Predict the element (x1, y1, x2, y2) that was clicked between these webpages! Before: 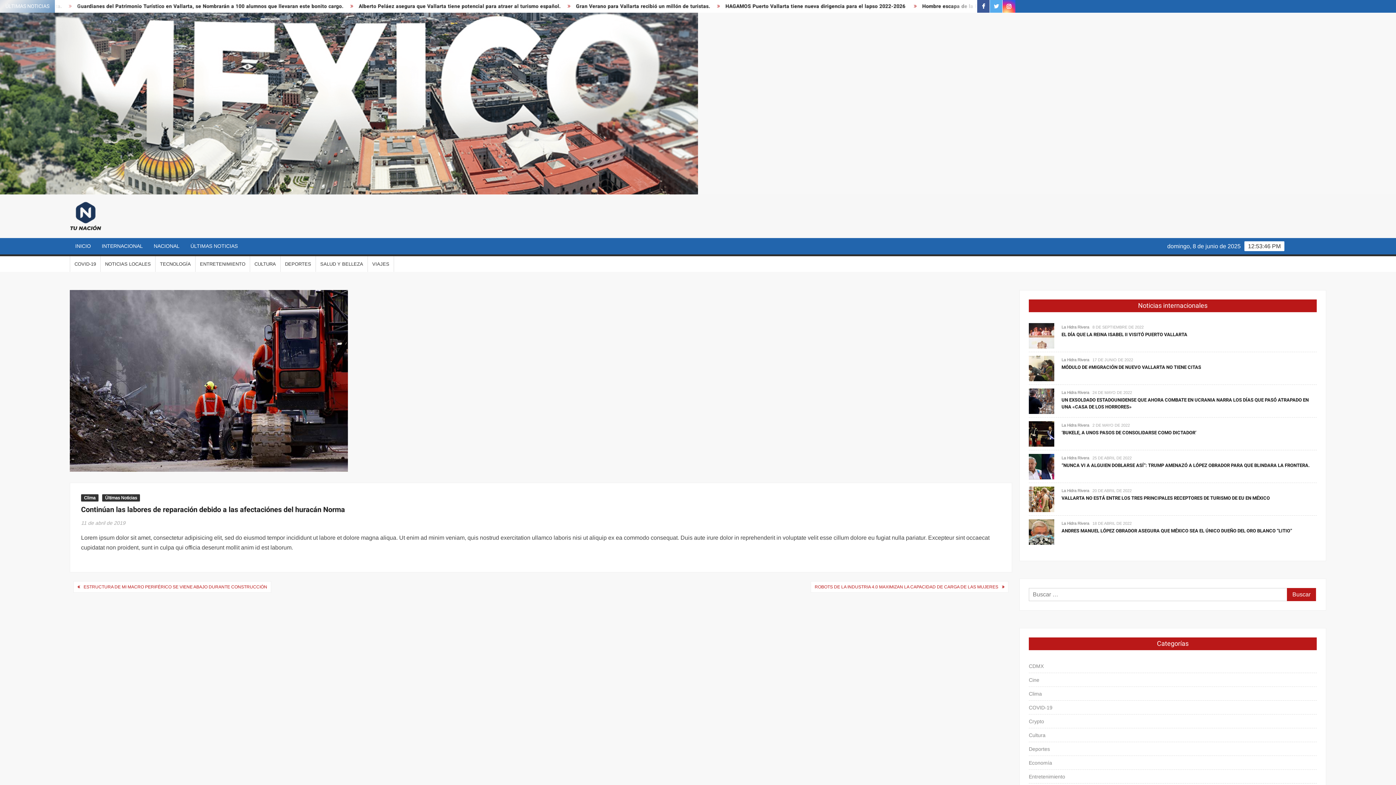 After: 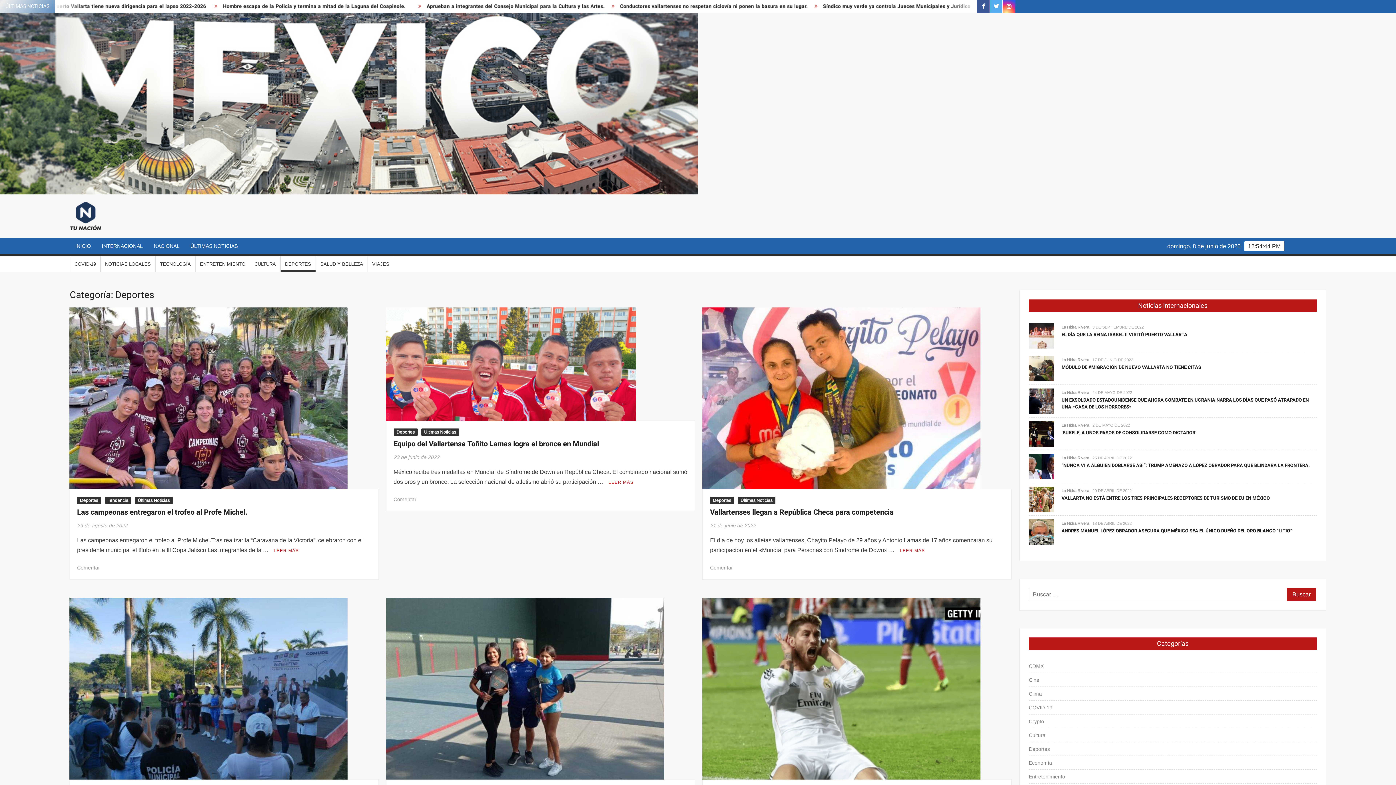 Action: bbox: (1029, 744, 1050, 754) label: Deportes